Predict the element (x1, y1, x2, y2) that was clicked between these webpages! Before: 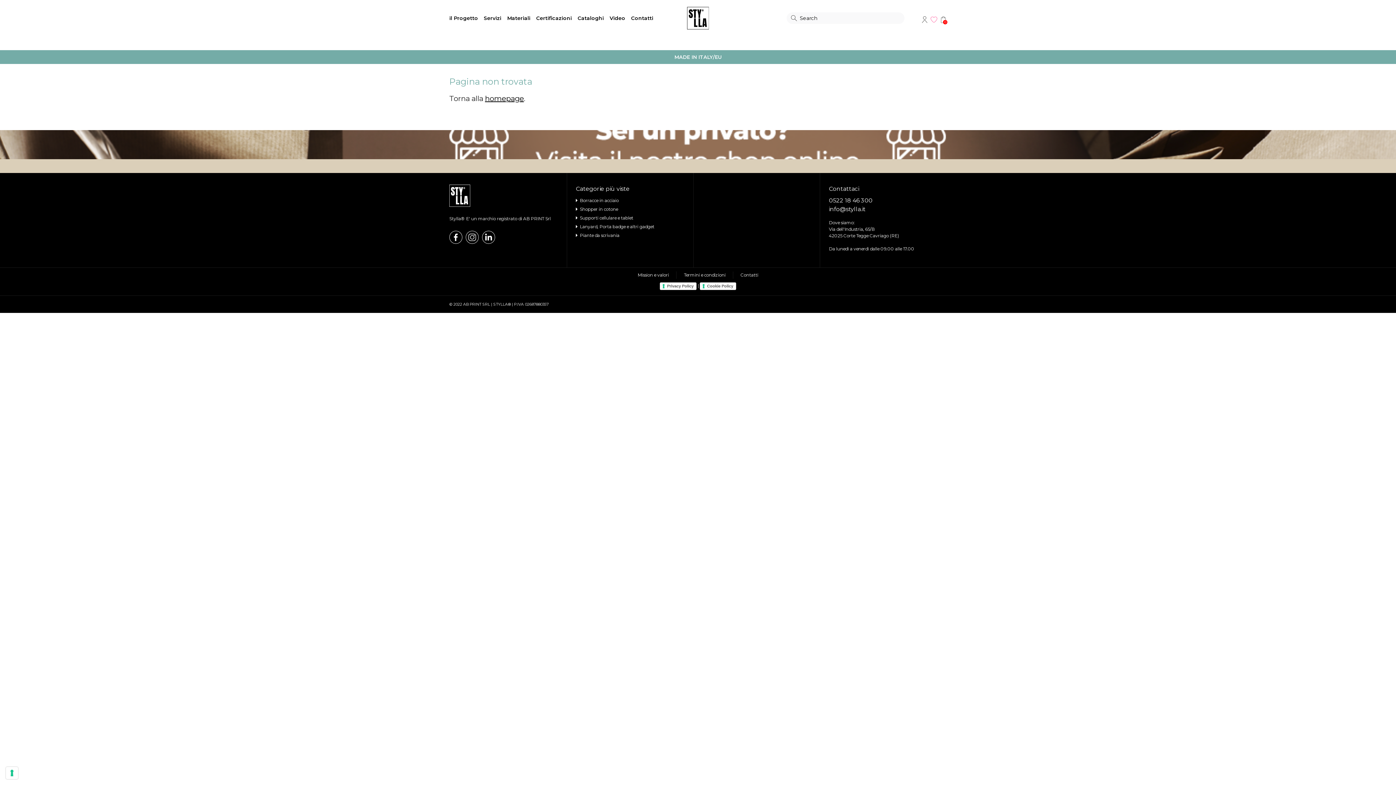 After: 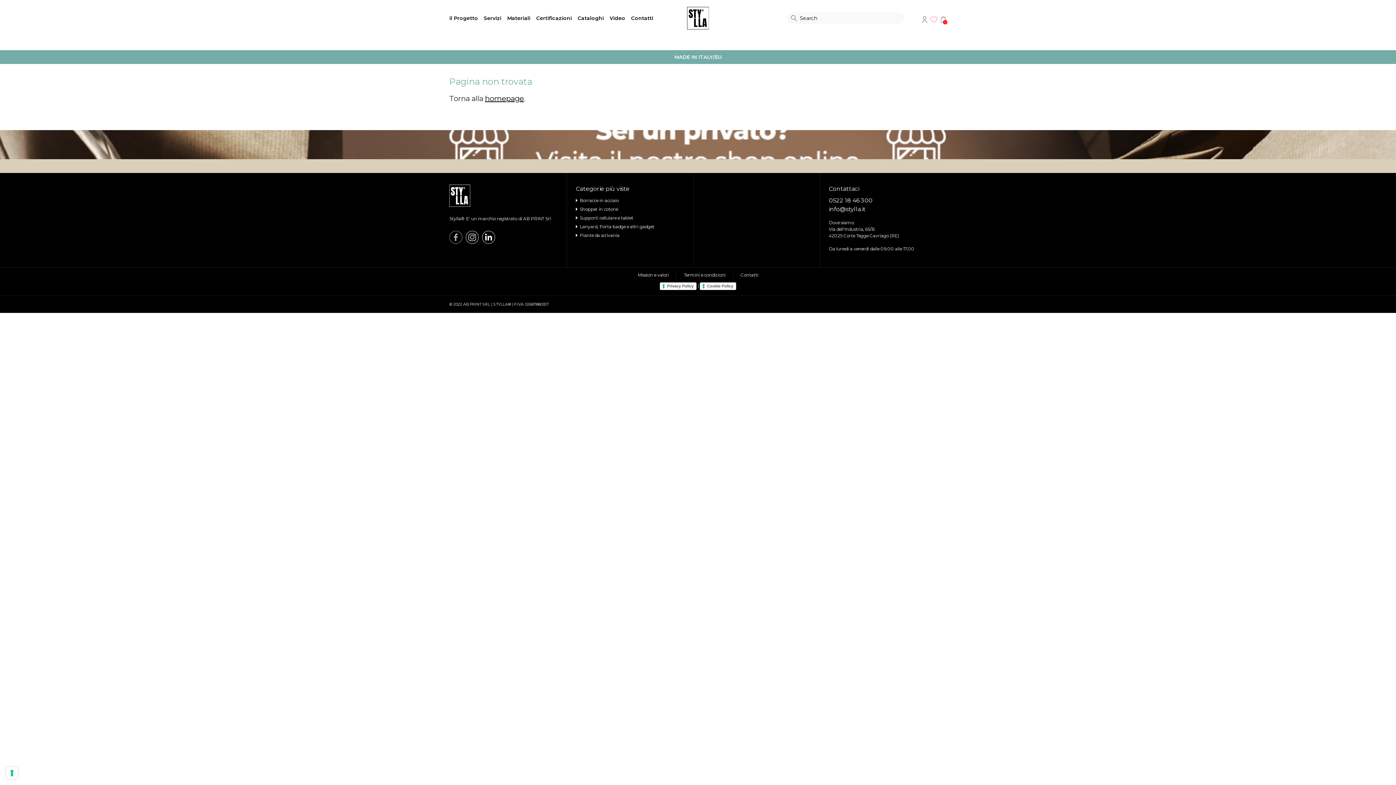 Action: bbox: (449, 230, 462, 243) label: Facebook